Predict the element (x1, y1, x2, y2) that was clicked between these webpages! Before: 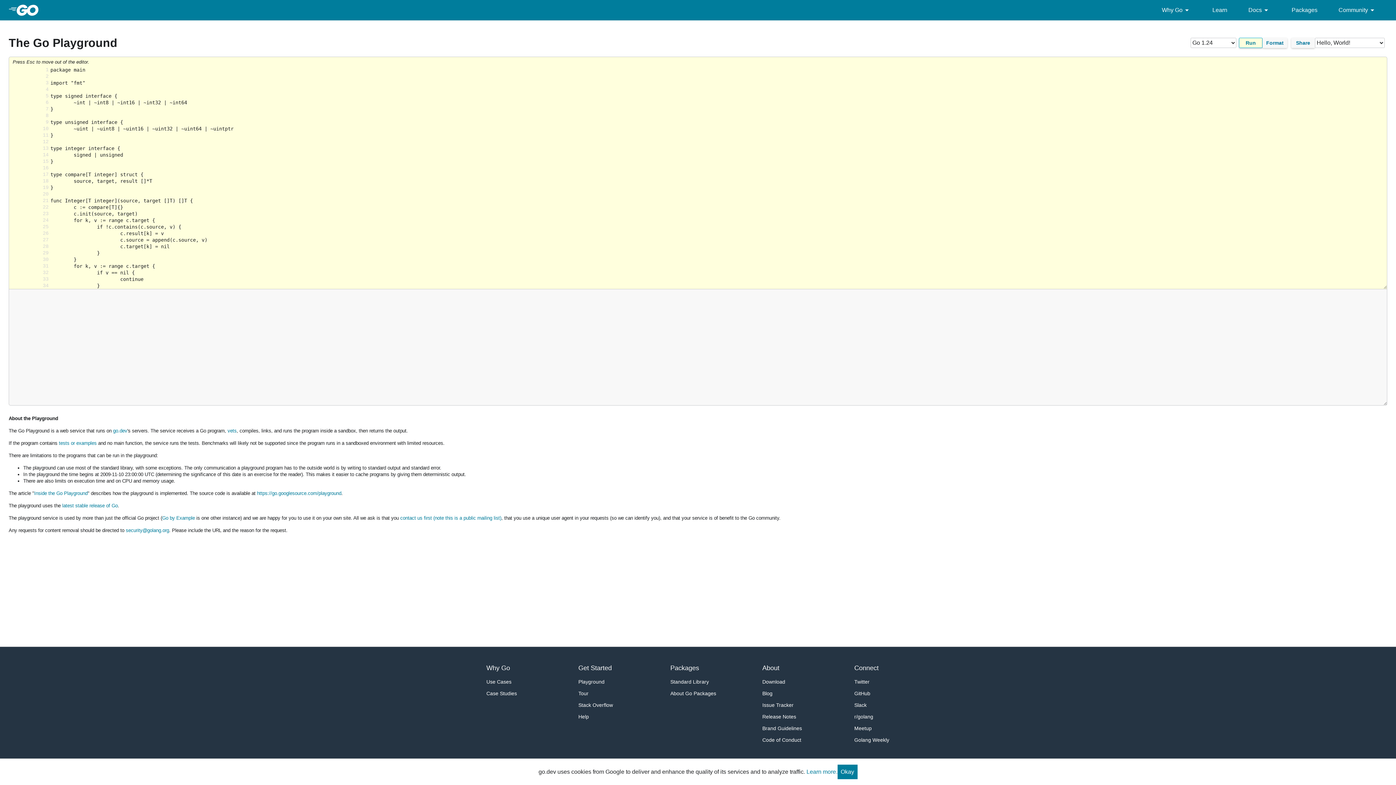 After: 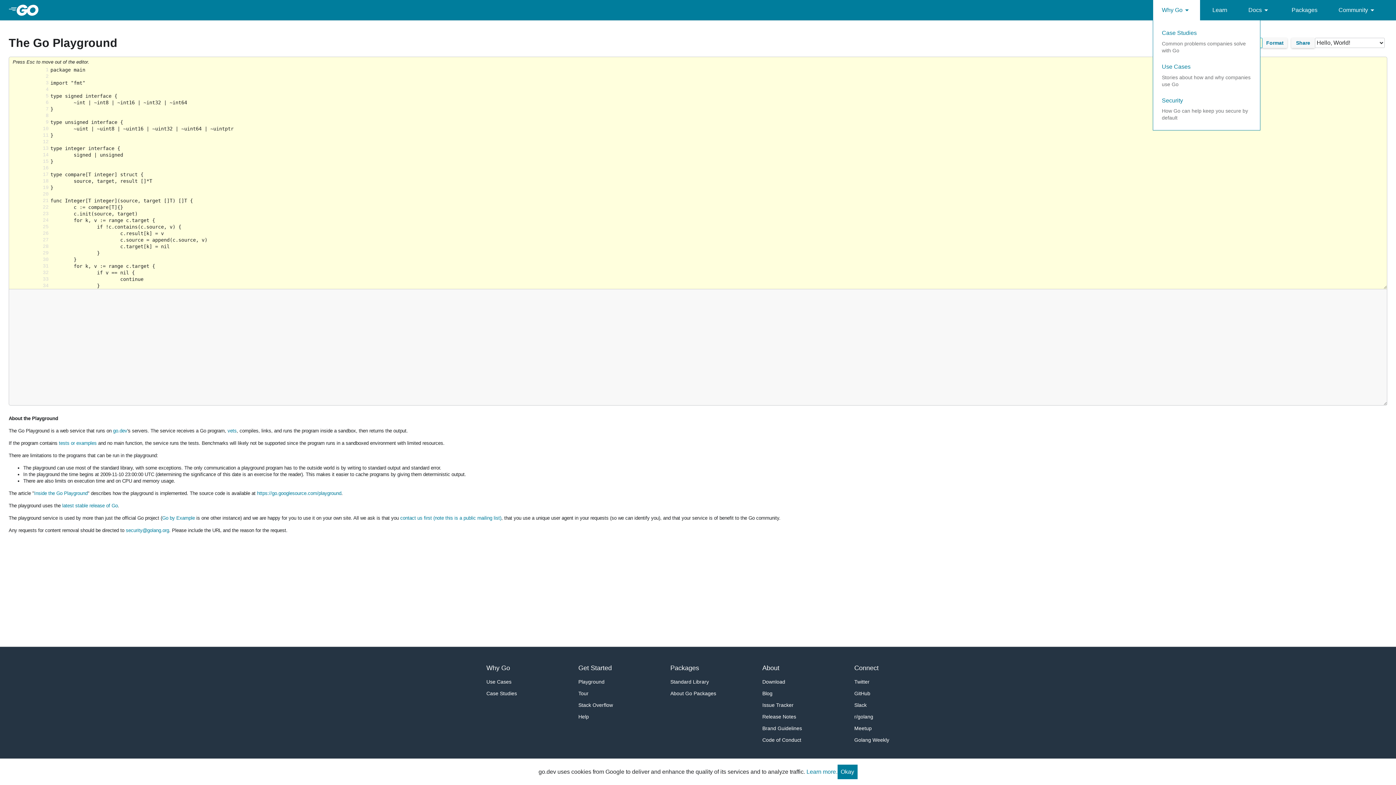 Action: bbox: (1153, 0, 1200, 20) label: Why Go